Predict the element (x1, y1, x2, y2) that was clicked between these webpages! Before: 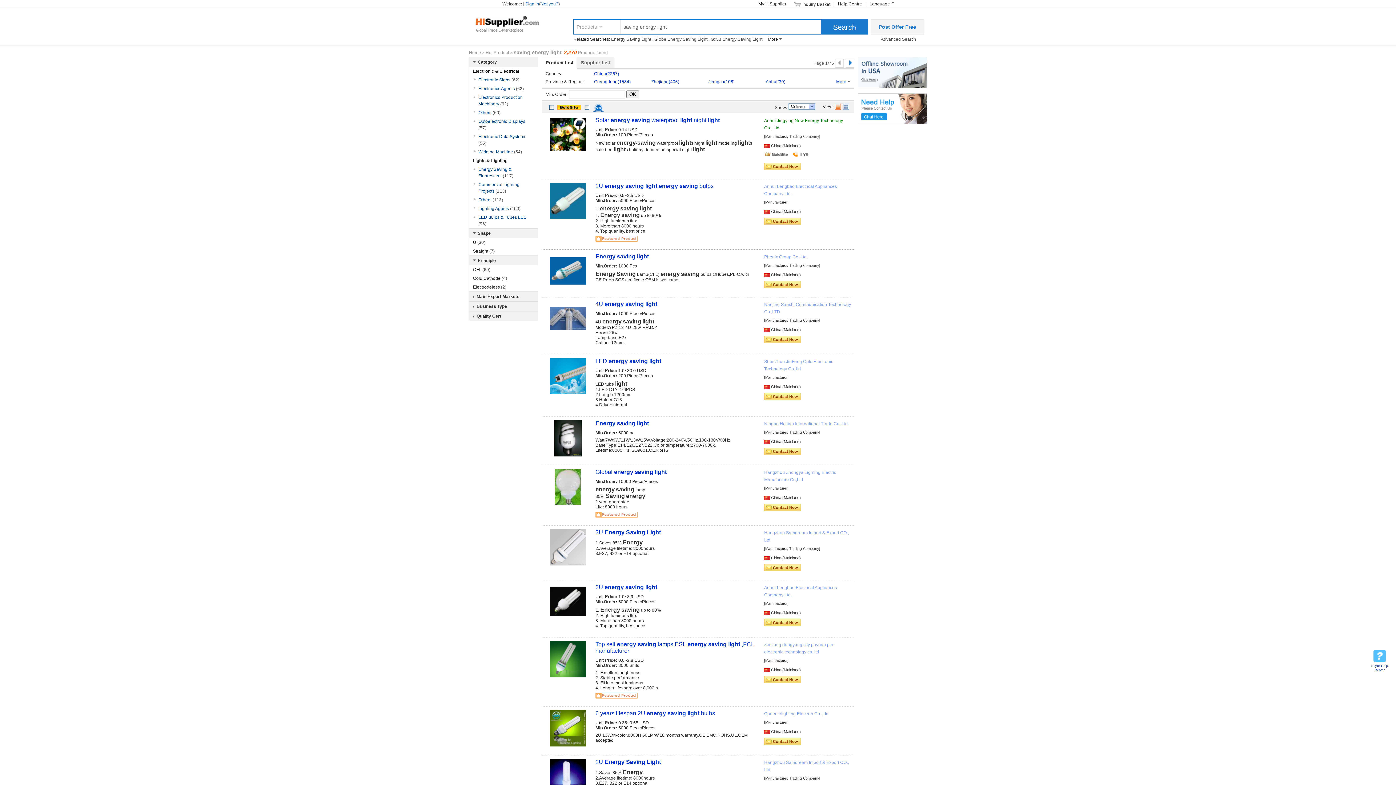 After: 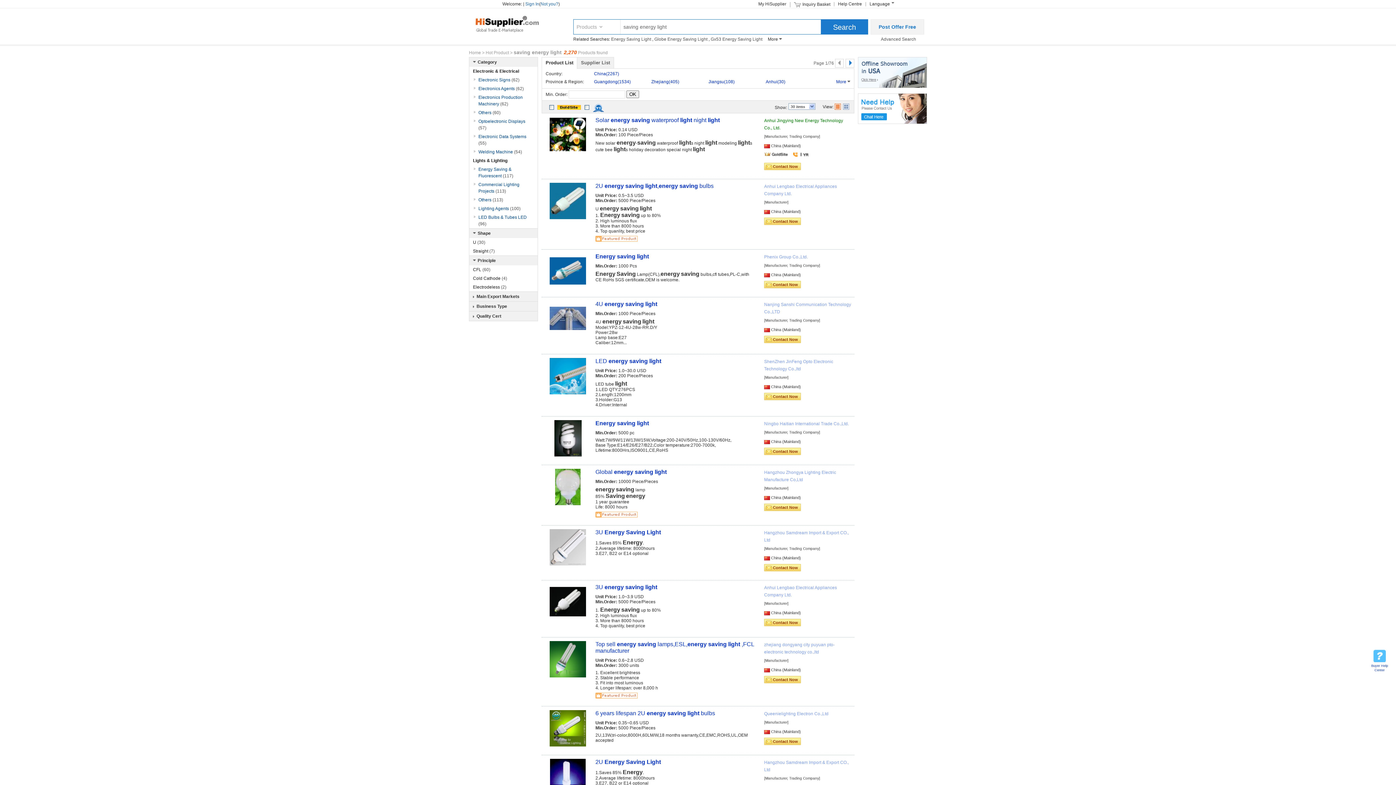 Action: bbox: (858, 57, 927, 89)